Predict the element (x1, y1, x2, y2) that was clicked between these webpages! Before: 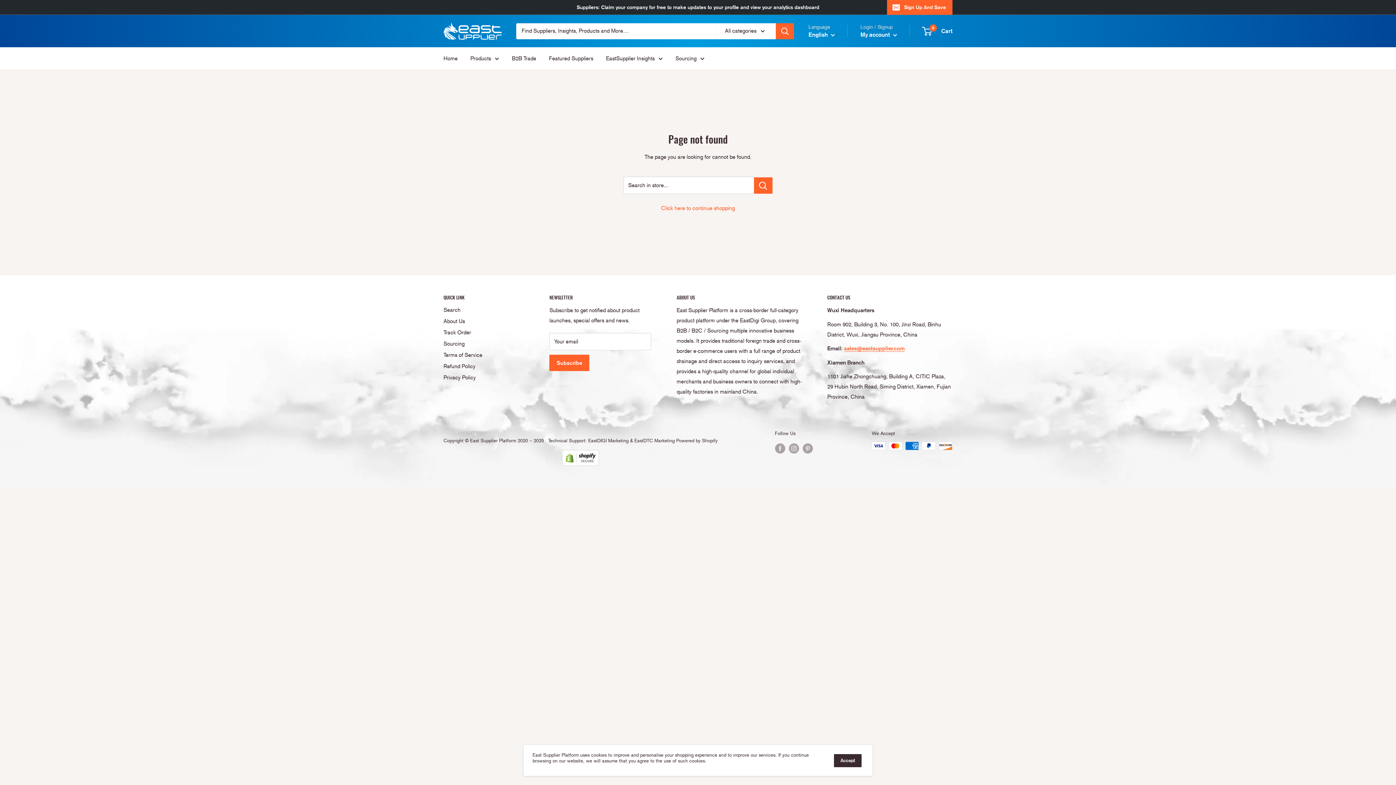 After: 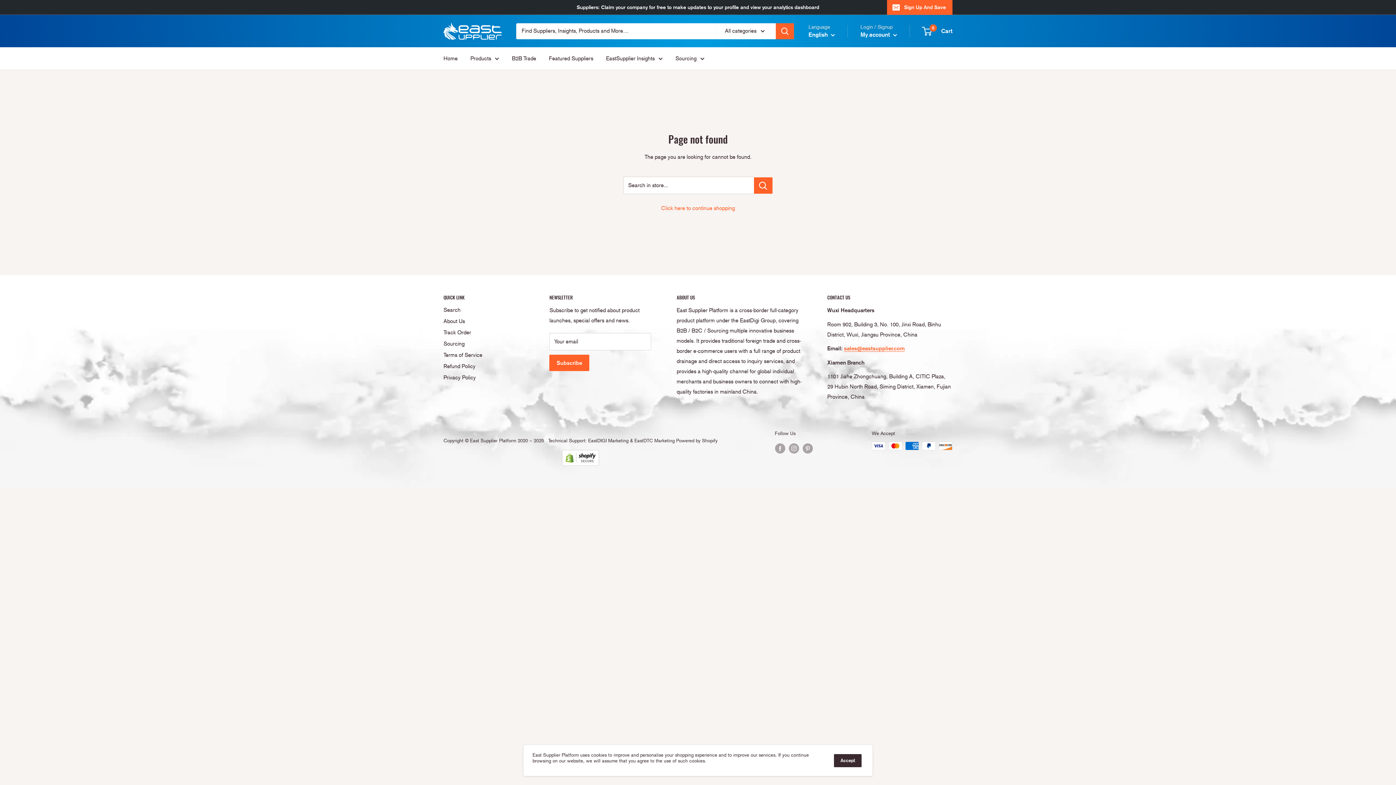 Action: label: EastDTC Marketing bbox: (634, 438, 674, 443)